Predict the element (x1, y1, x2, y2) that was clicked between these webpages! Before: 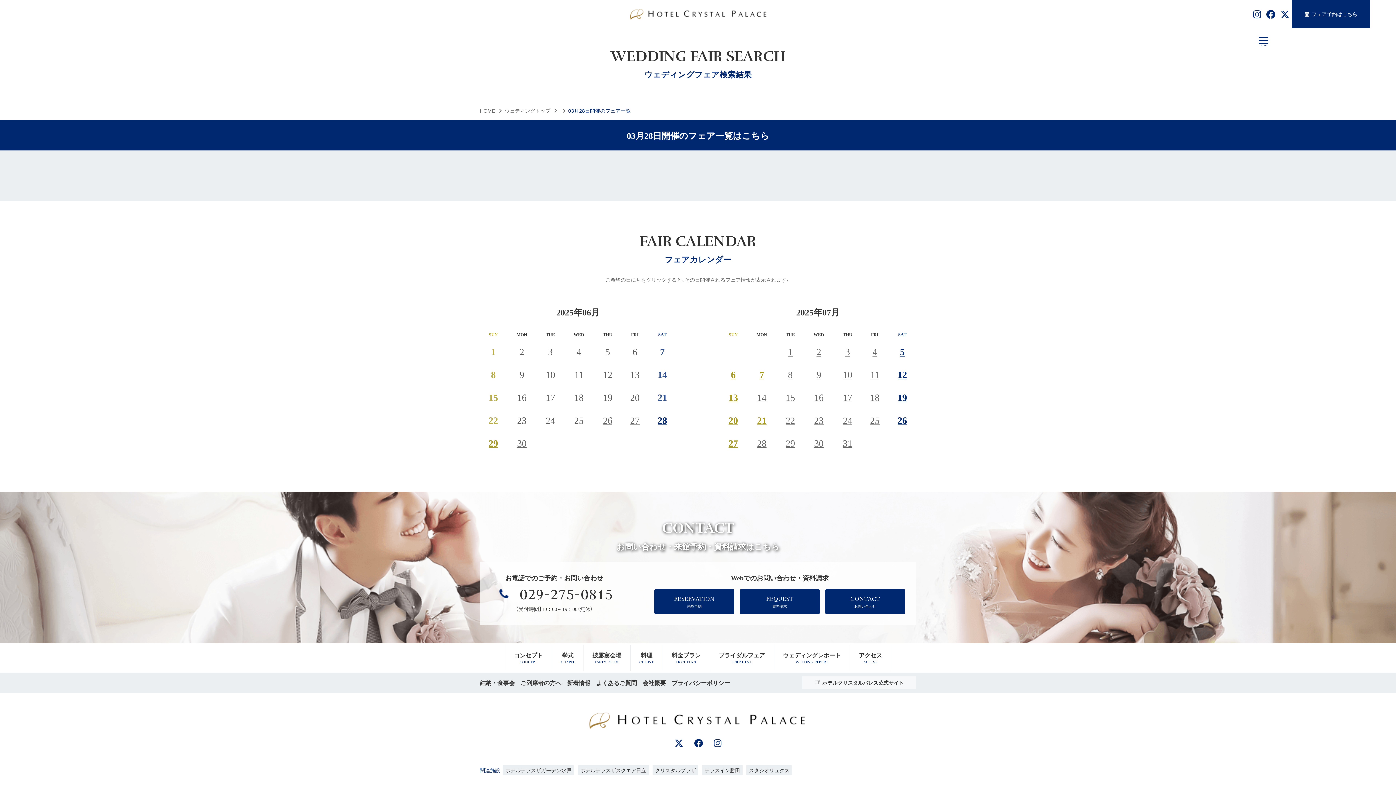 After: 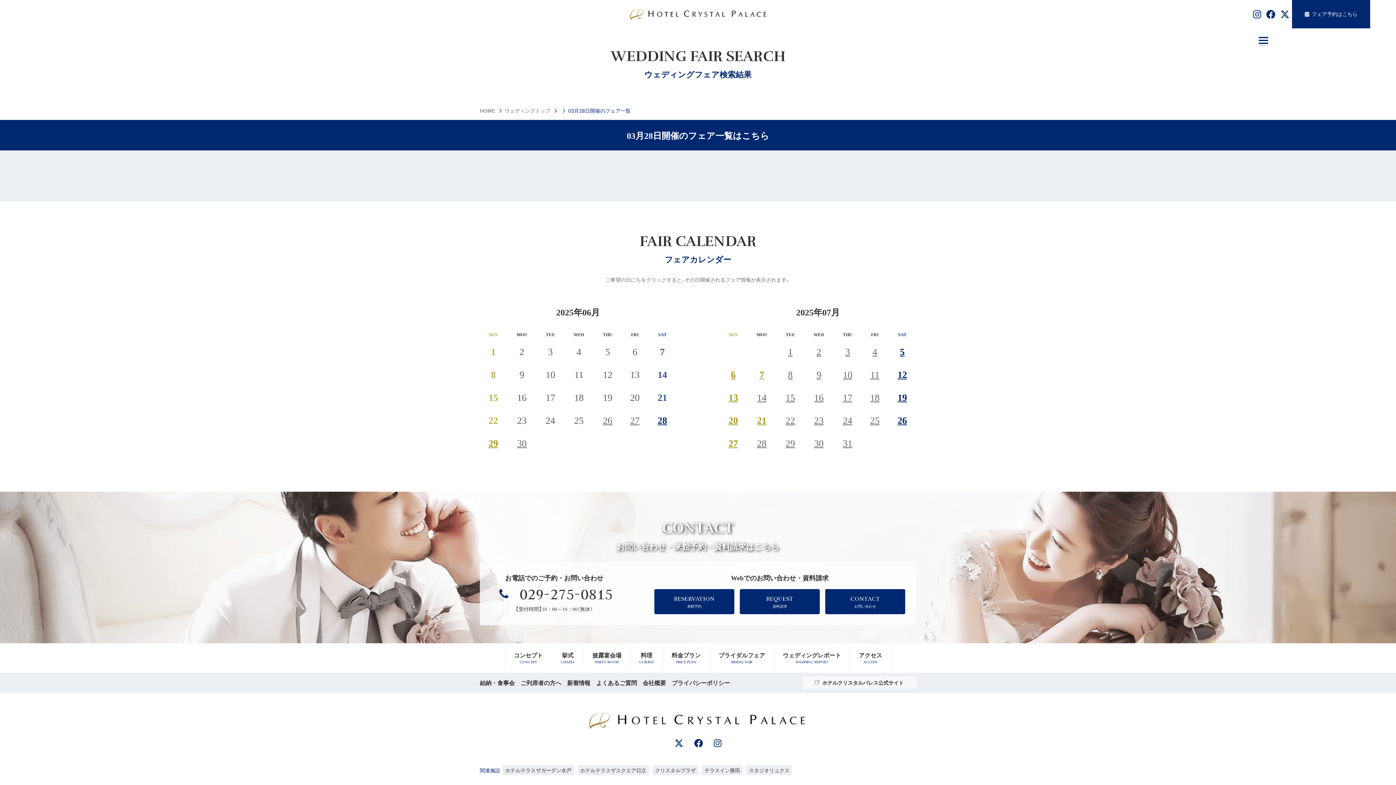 Action: bbox: (746, 765, 792, 775) label: スタジオリュクス